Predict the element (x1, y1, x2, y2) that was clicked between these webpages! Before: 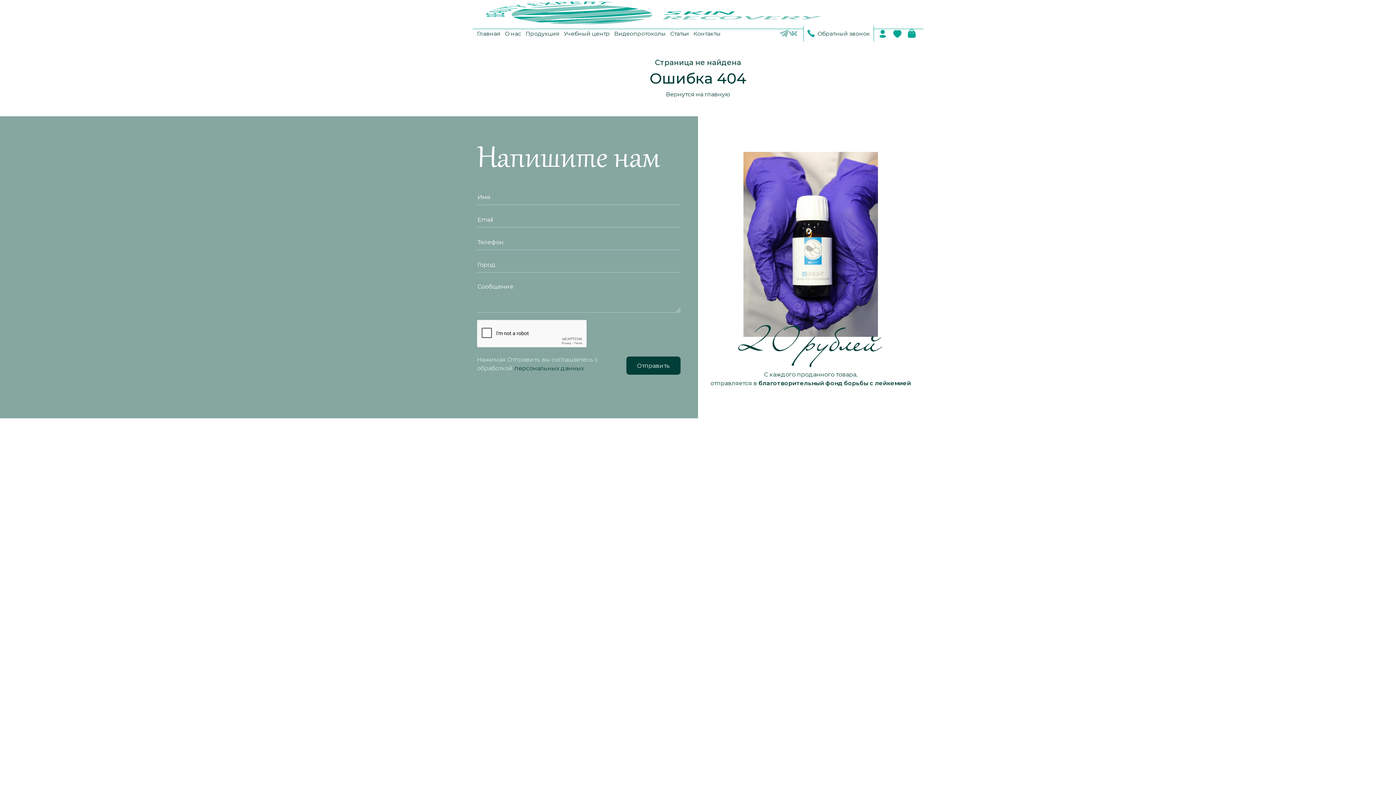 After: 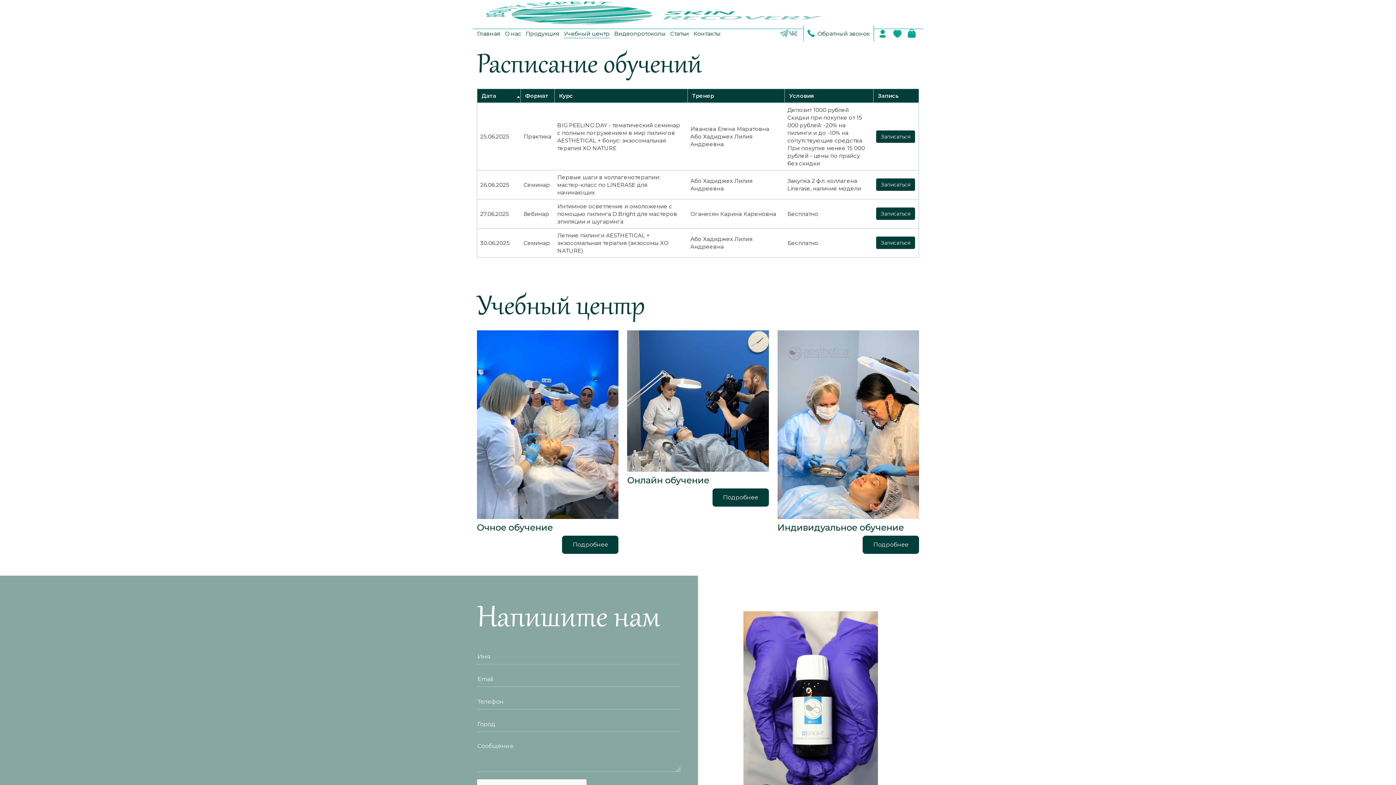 Action: bbox: (563, 27, 609, 39) label: Учебный центр